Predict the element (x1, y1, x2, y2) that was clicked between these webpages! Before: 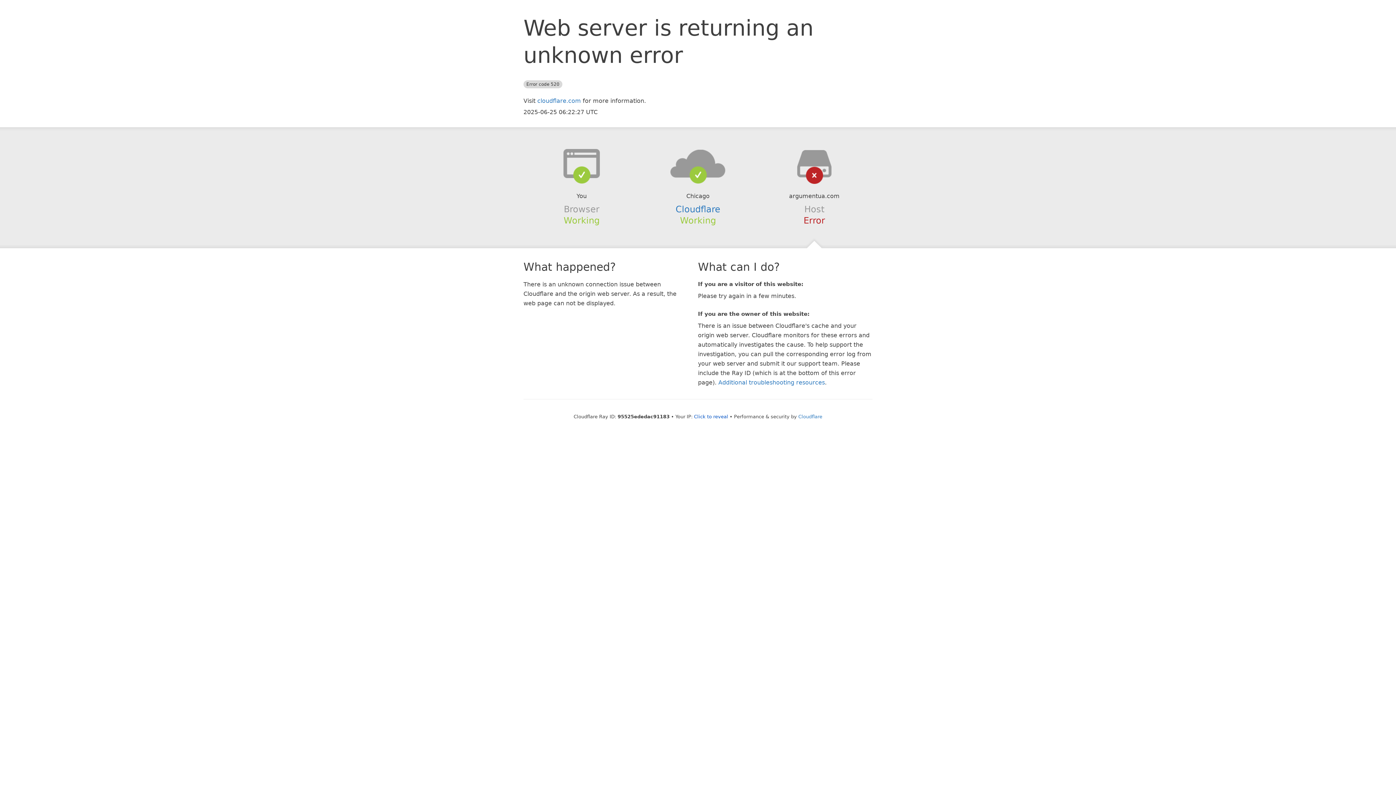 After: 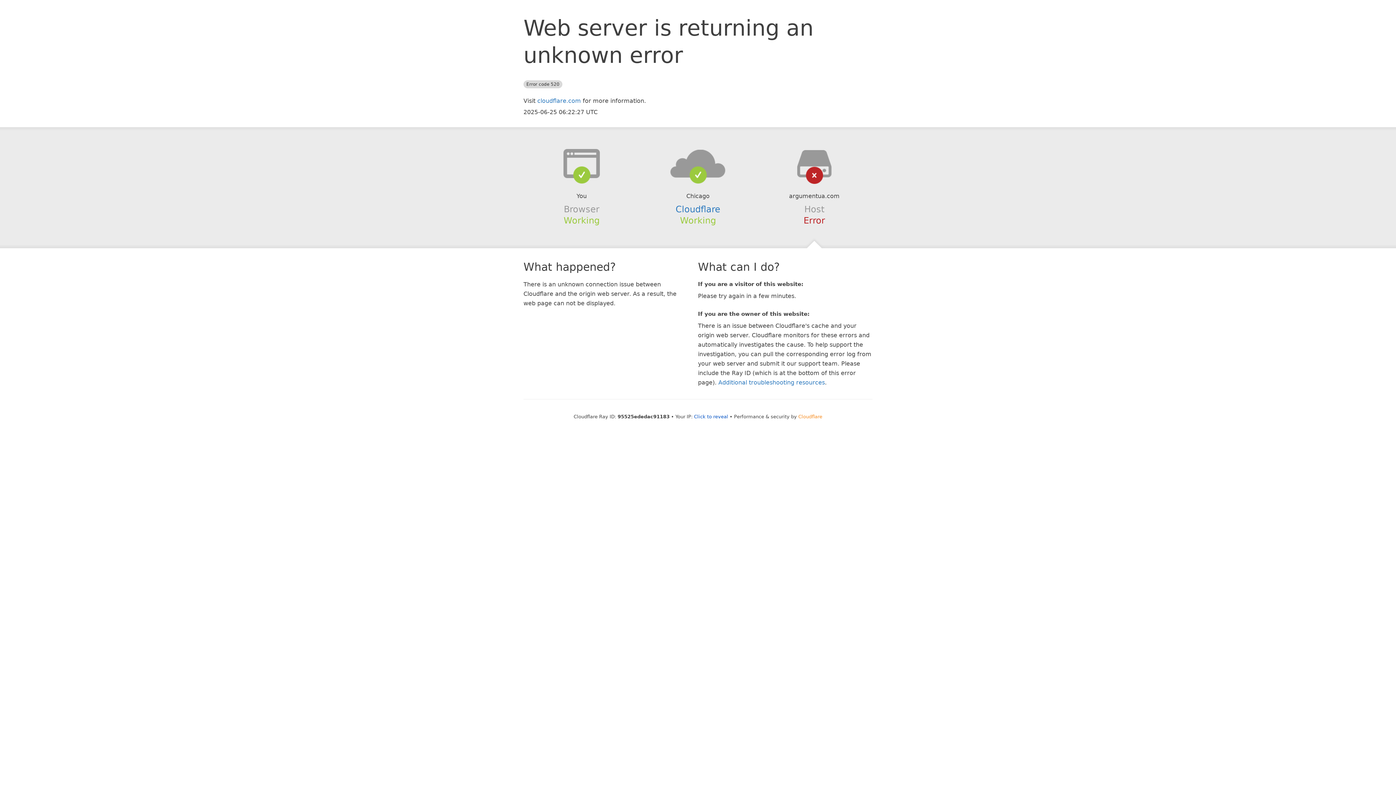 Action: label: Cloudflare bbox: (798, 414, 822, 419)